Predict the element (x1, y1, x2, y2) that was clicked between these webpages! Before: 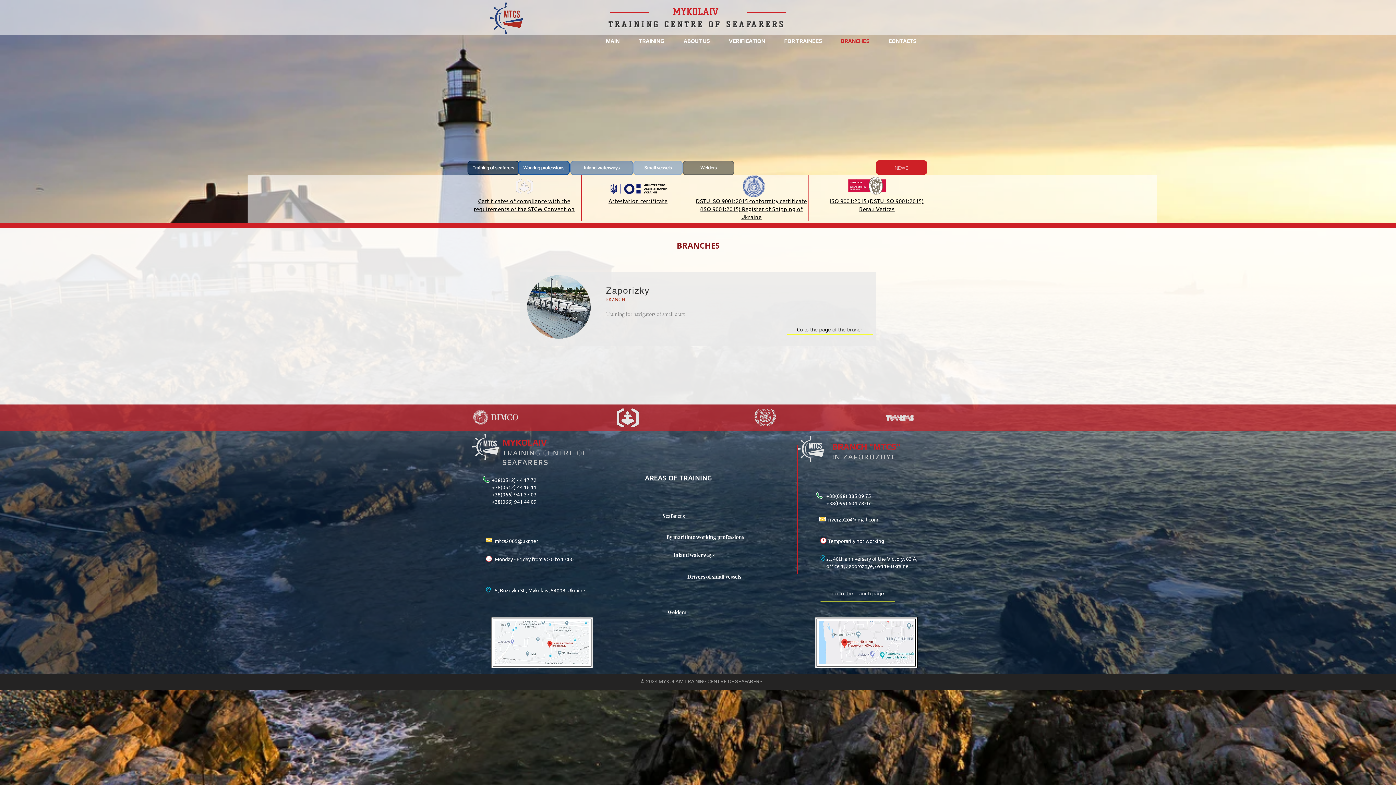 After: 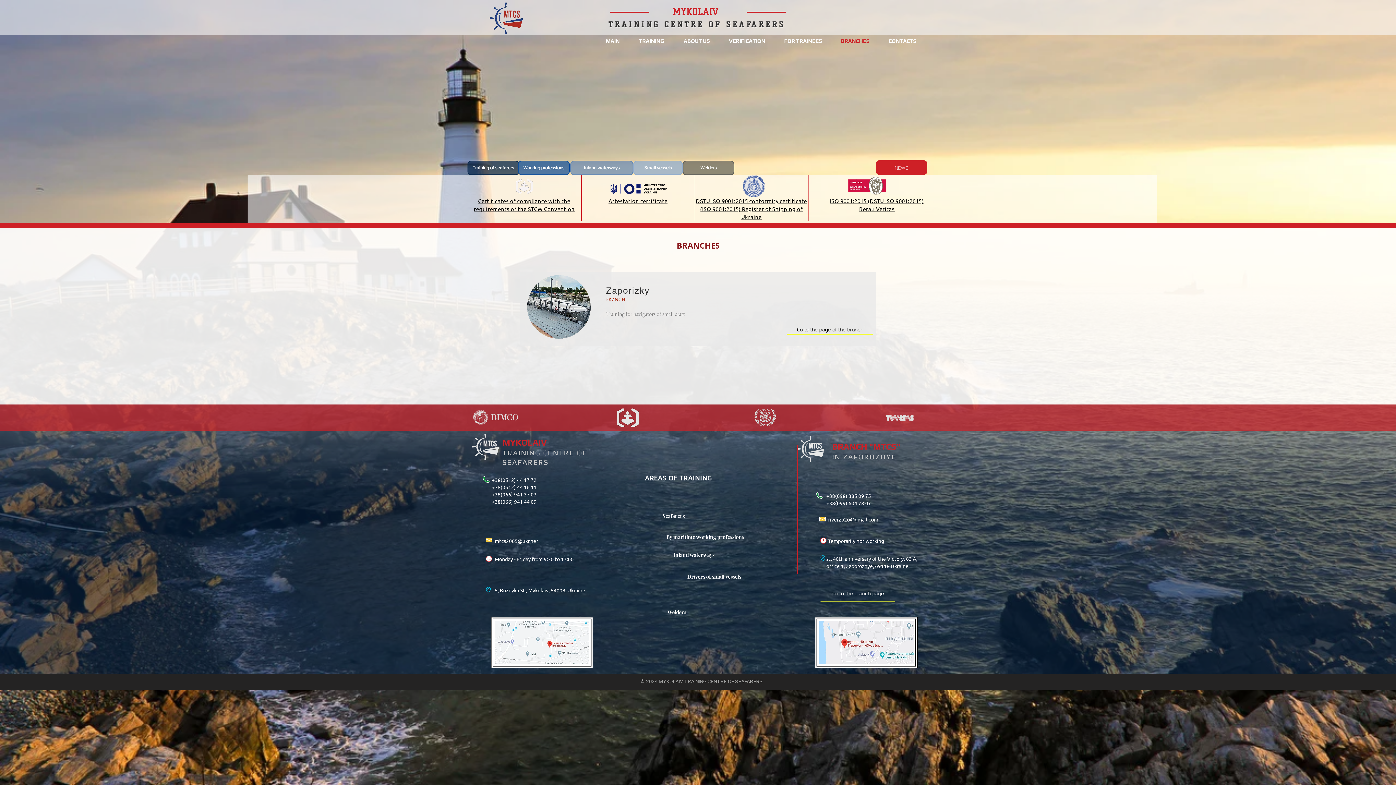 Action: label: riverzp20@gmail.com bbox: (828, 516, 878, 522)